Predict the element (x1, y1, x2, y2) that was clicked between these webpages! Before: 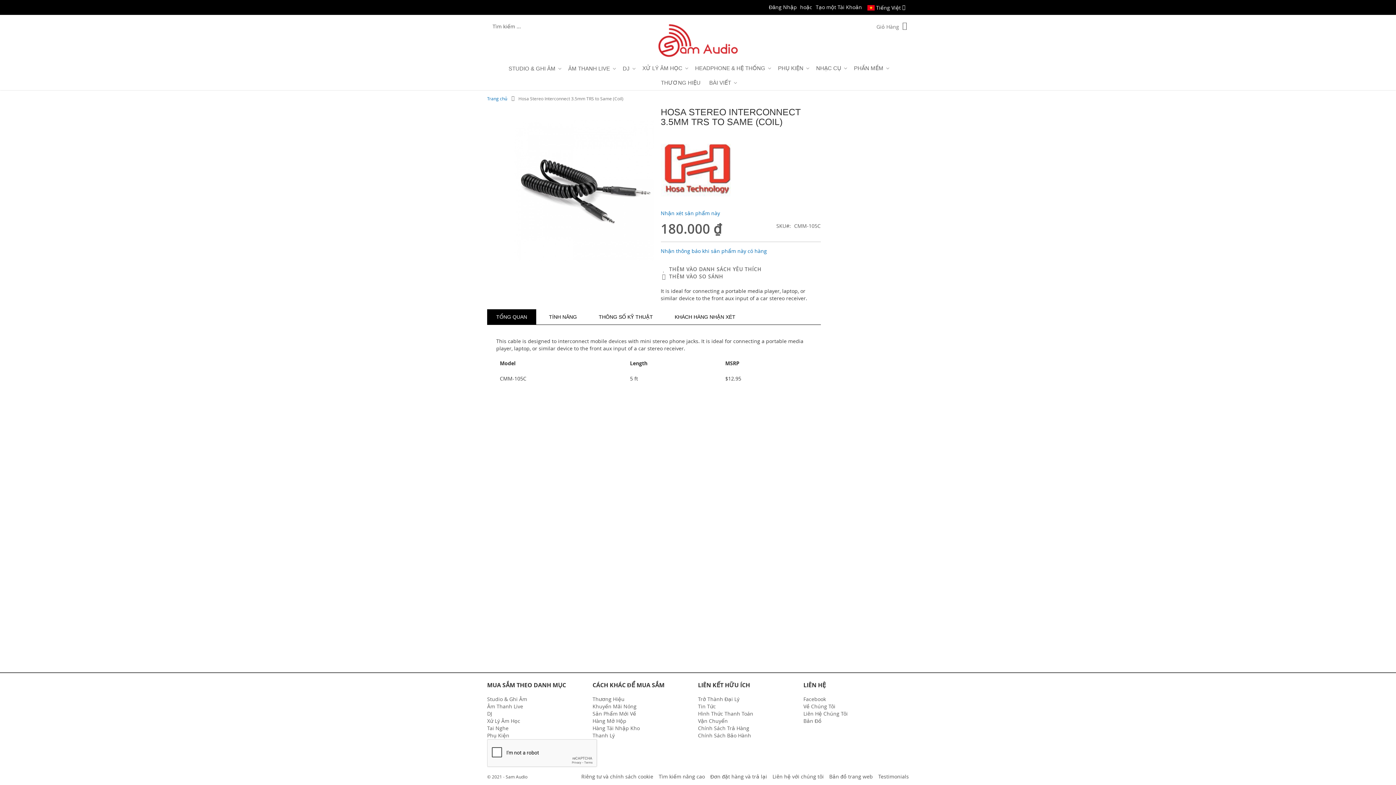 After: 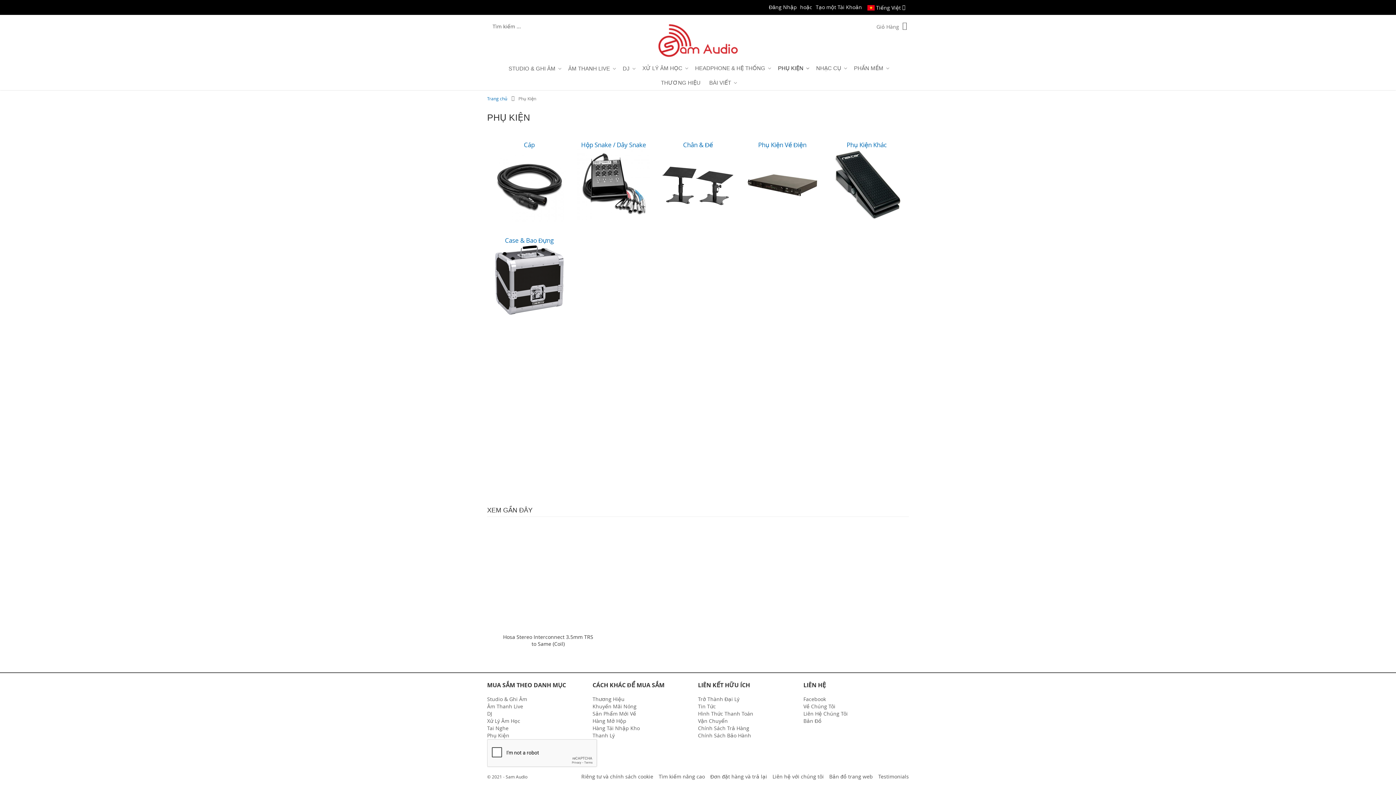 Action: bbox: (773, 61, 812, 75) label: PHỤ KIỆN